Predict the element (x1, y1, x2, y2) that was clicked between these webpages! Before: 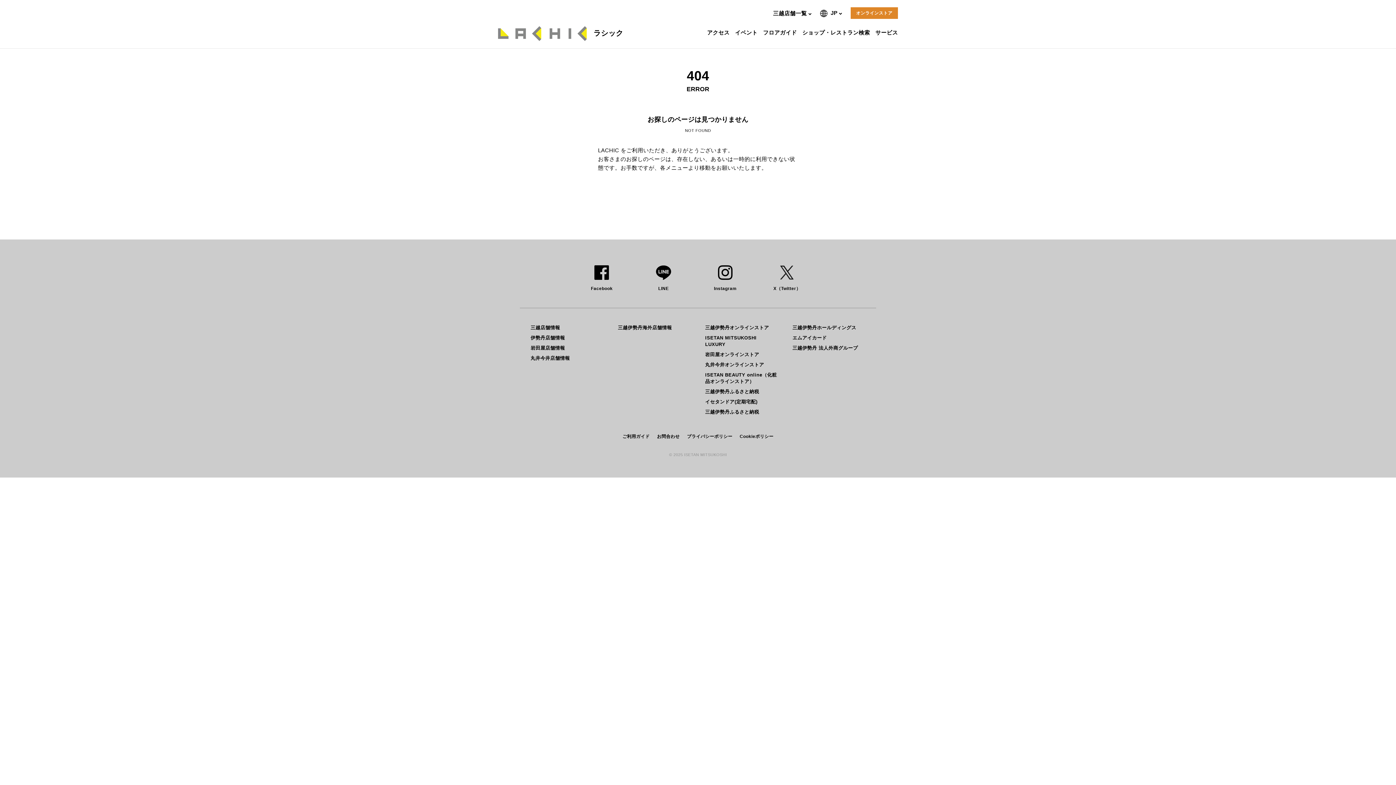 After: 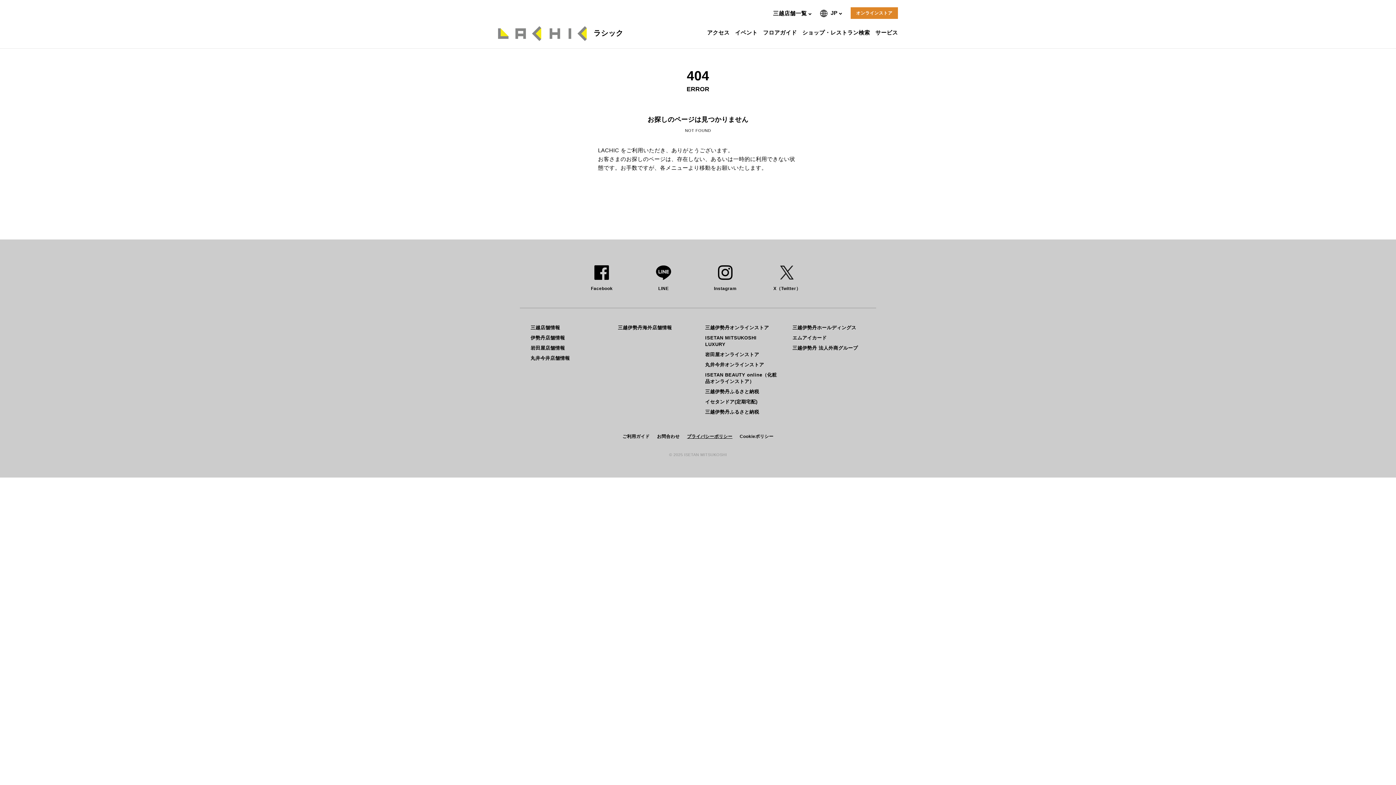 Action: label: プライバシーポリシー bbox: (683, 432, 736, 441)